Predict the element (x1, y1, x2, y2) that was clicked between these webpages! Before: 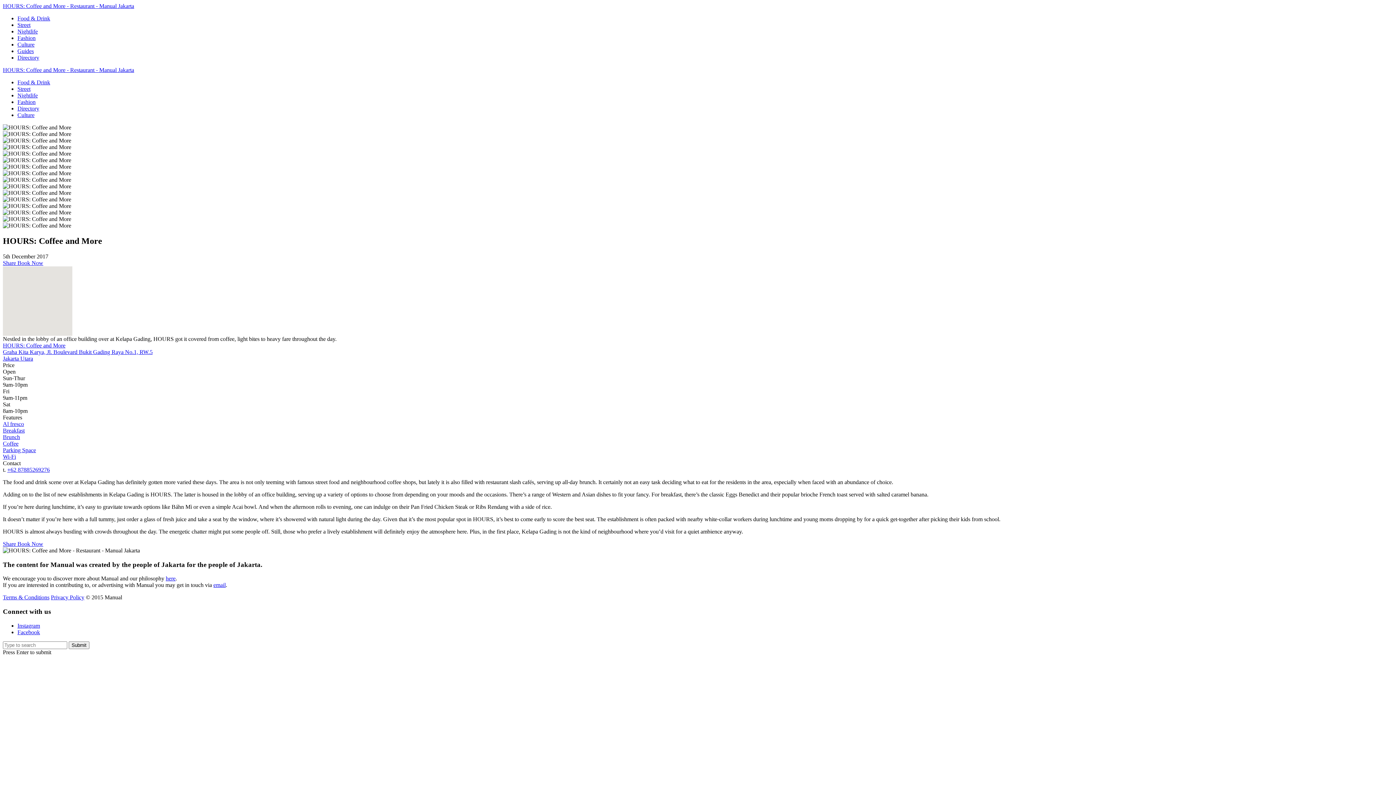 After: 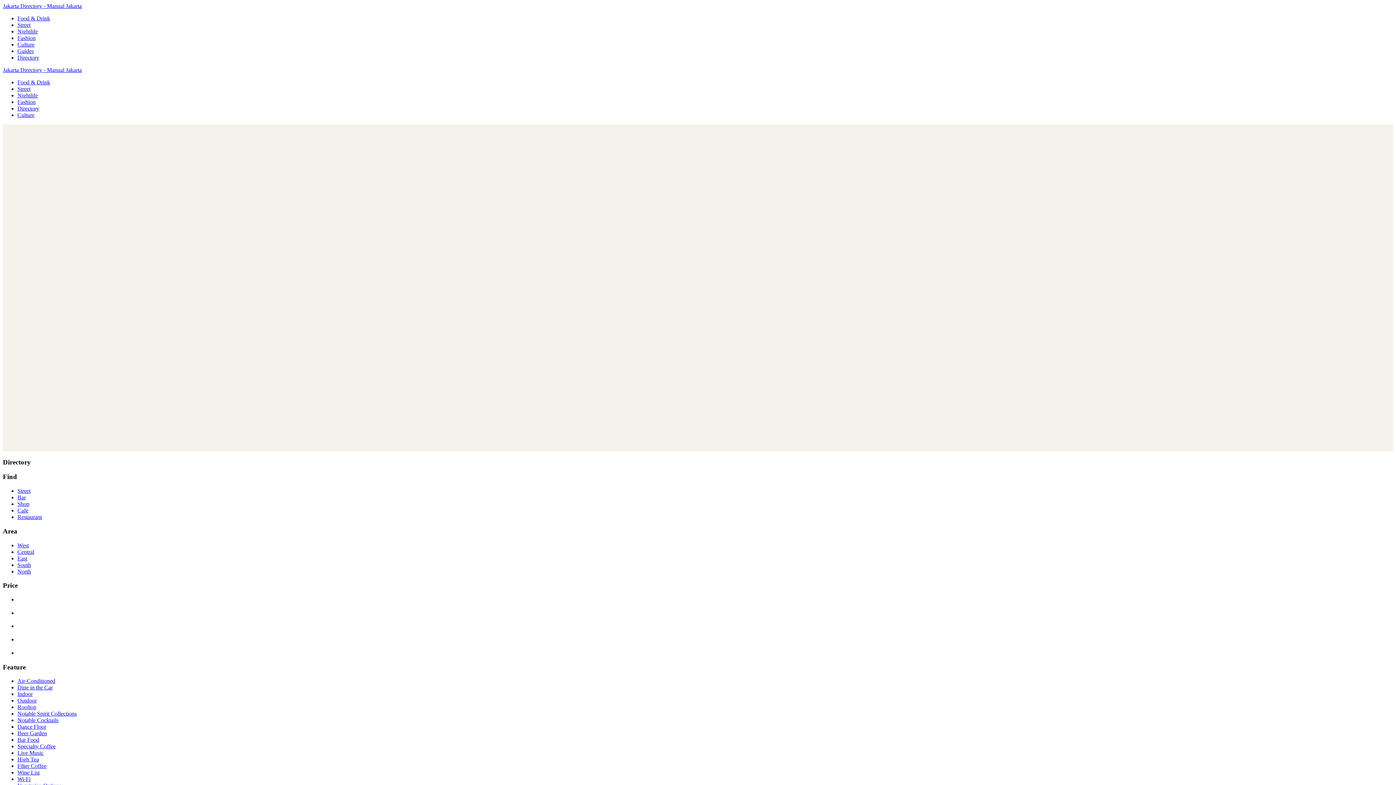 Action: bbox: (17, 54, 39, 60) label: Directory